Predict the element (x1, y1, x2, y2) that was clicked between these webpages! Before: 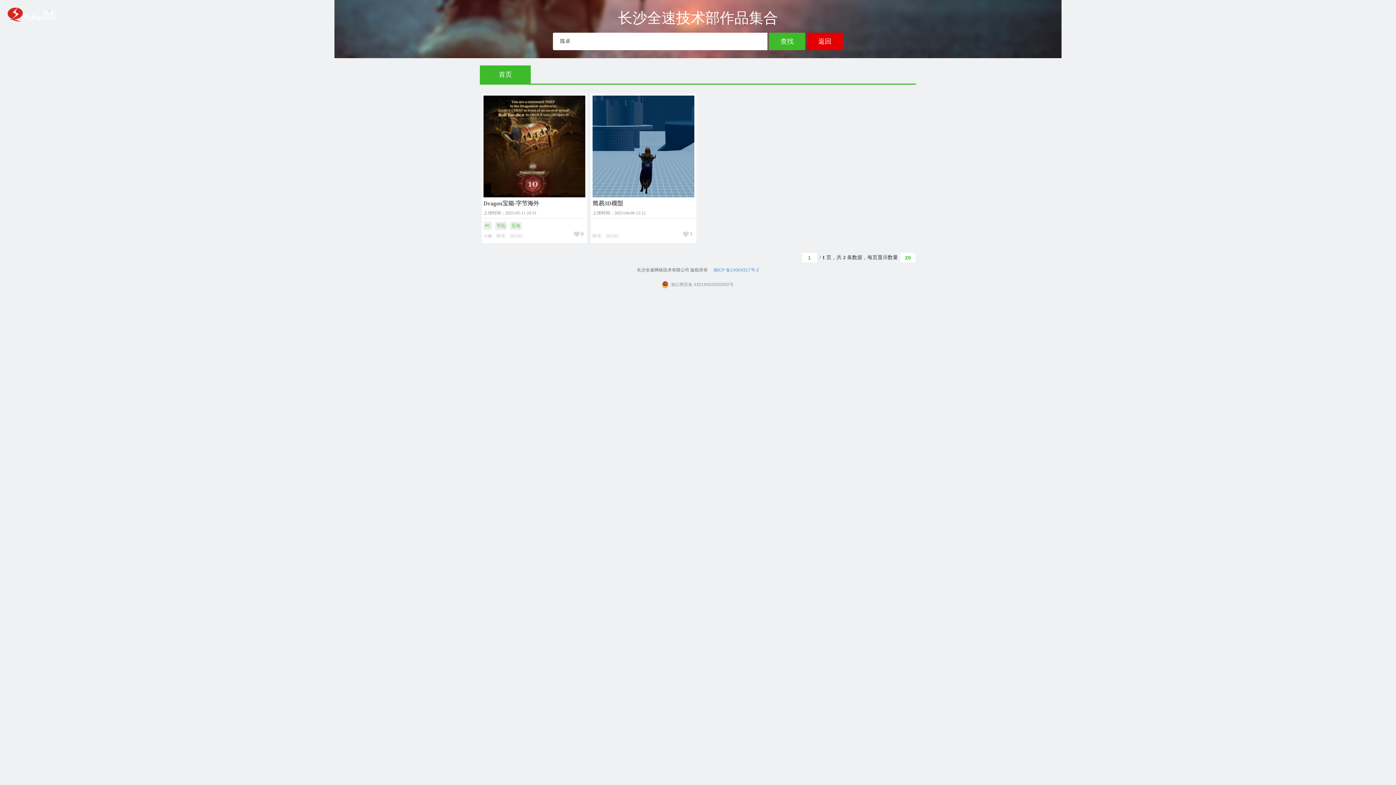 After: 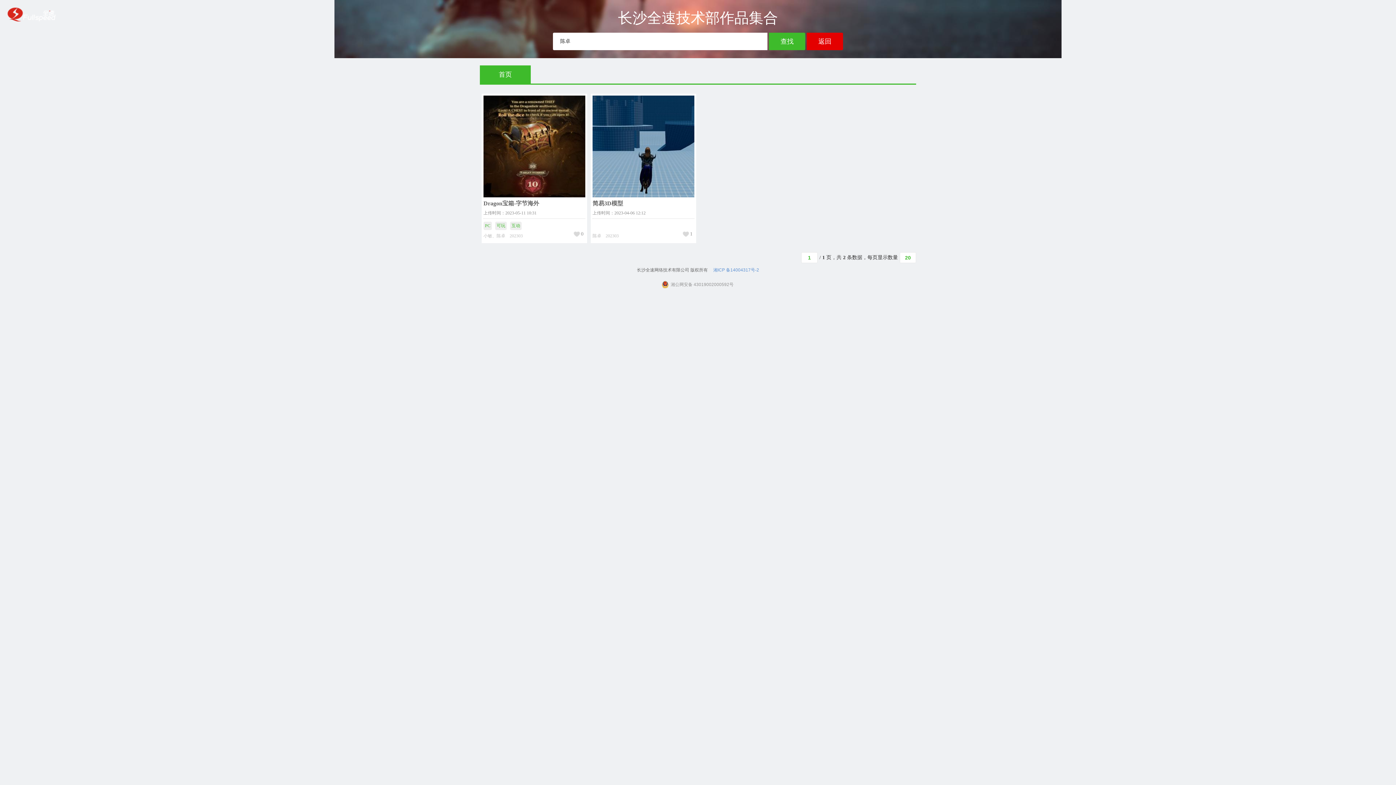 Action: bbox: (592, 233, 601, 238) label: 陈卓